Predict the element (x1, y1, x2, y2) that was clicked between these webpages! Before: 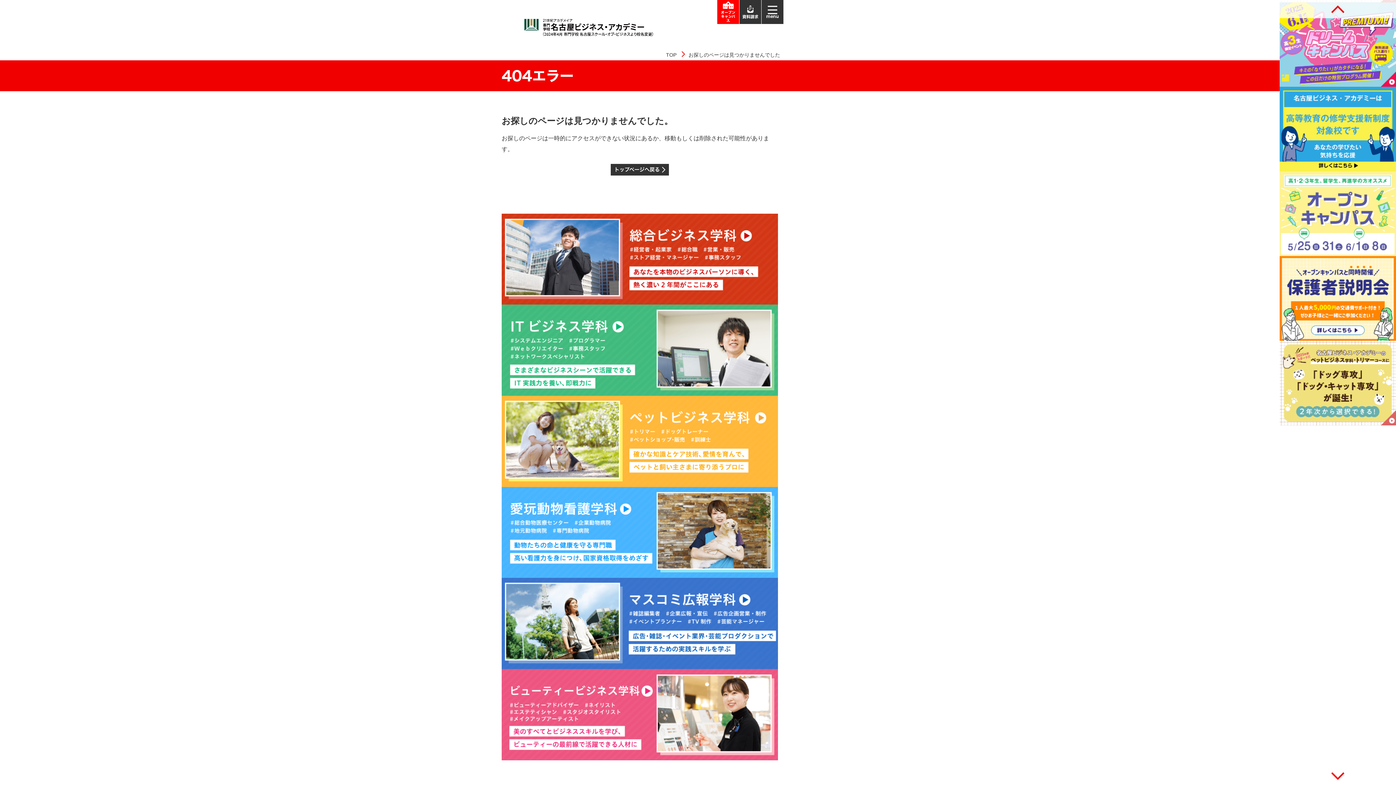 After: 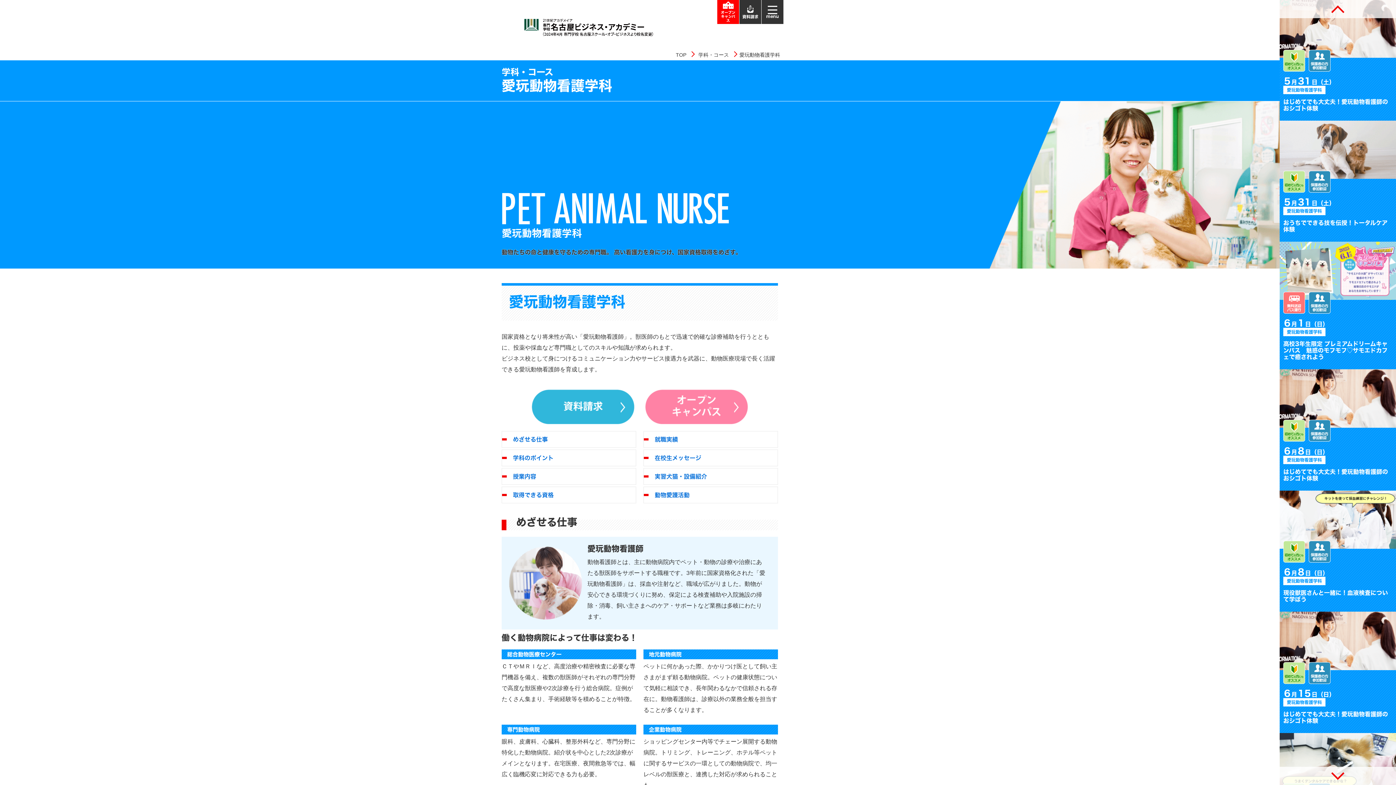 Action: bbox: (501, 487, 778, 578)